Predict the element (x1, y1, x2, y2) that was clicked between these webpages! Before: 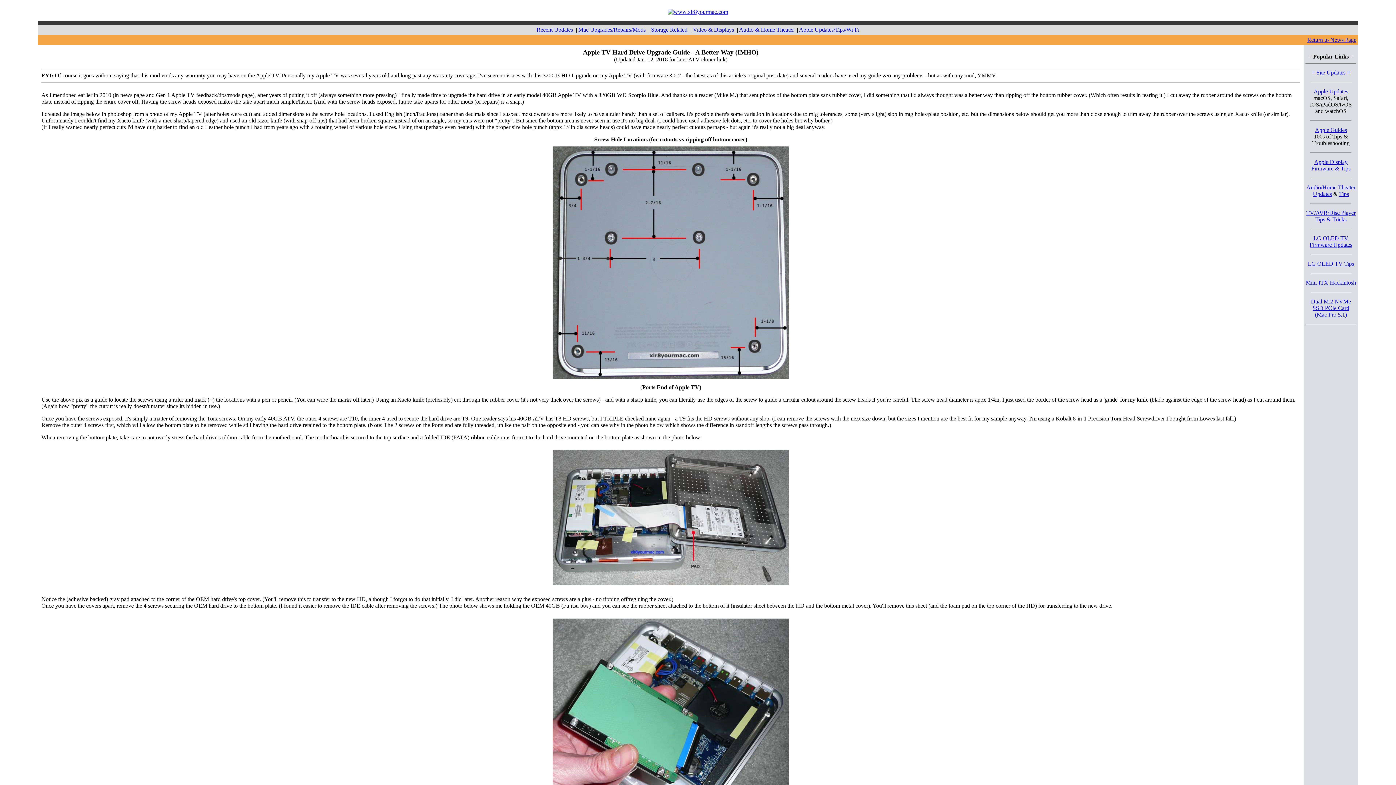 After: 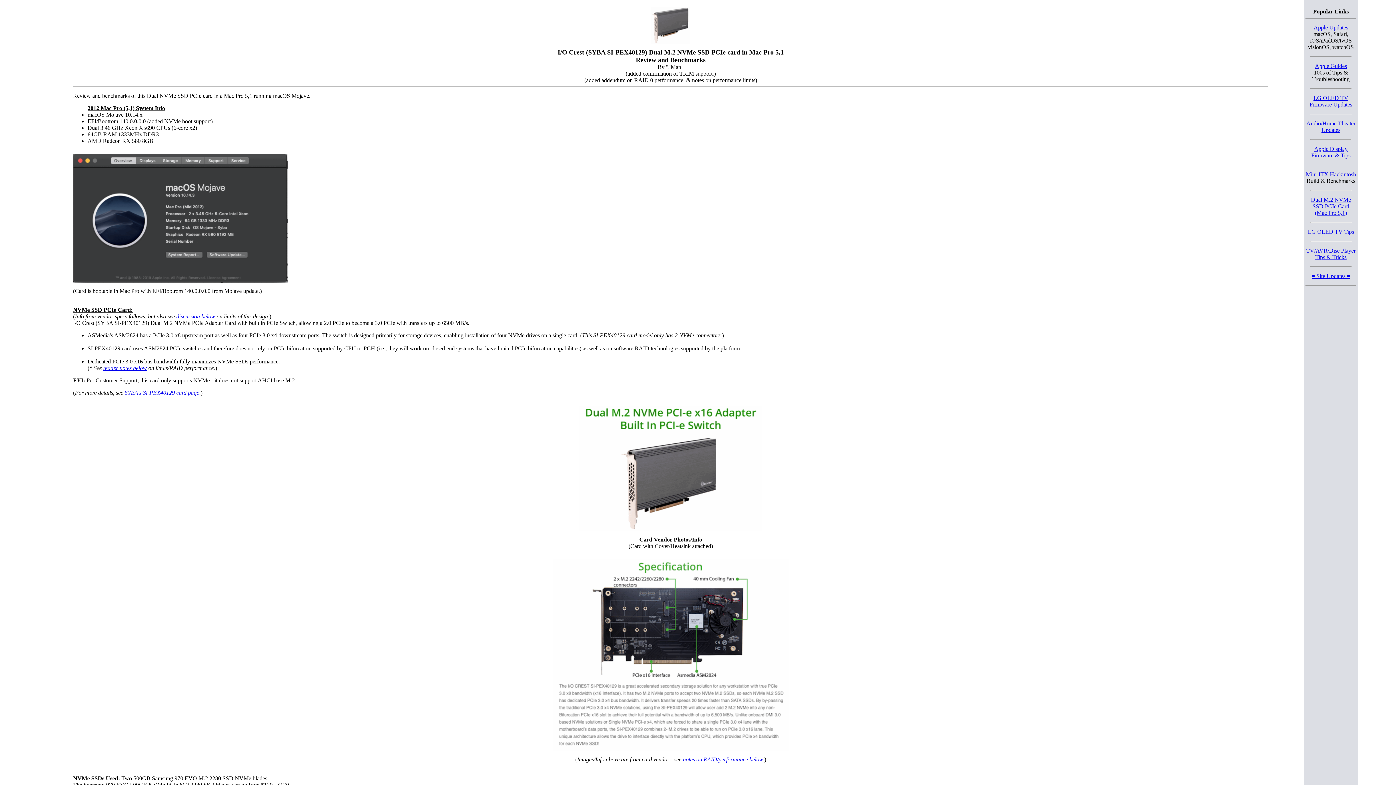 Action: label: Dual M.2 NVMe
SSD PCIe Card
(Mac Pro 5,1) bbox: (1311, 298, 1351, 317)